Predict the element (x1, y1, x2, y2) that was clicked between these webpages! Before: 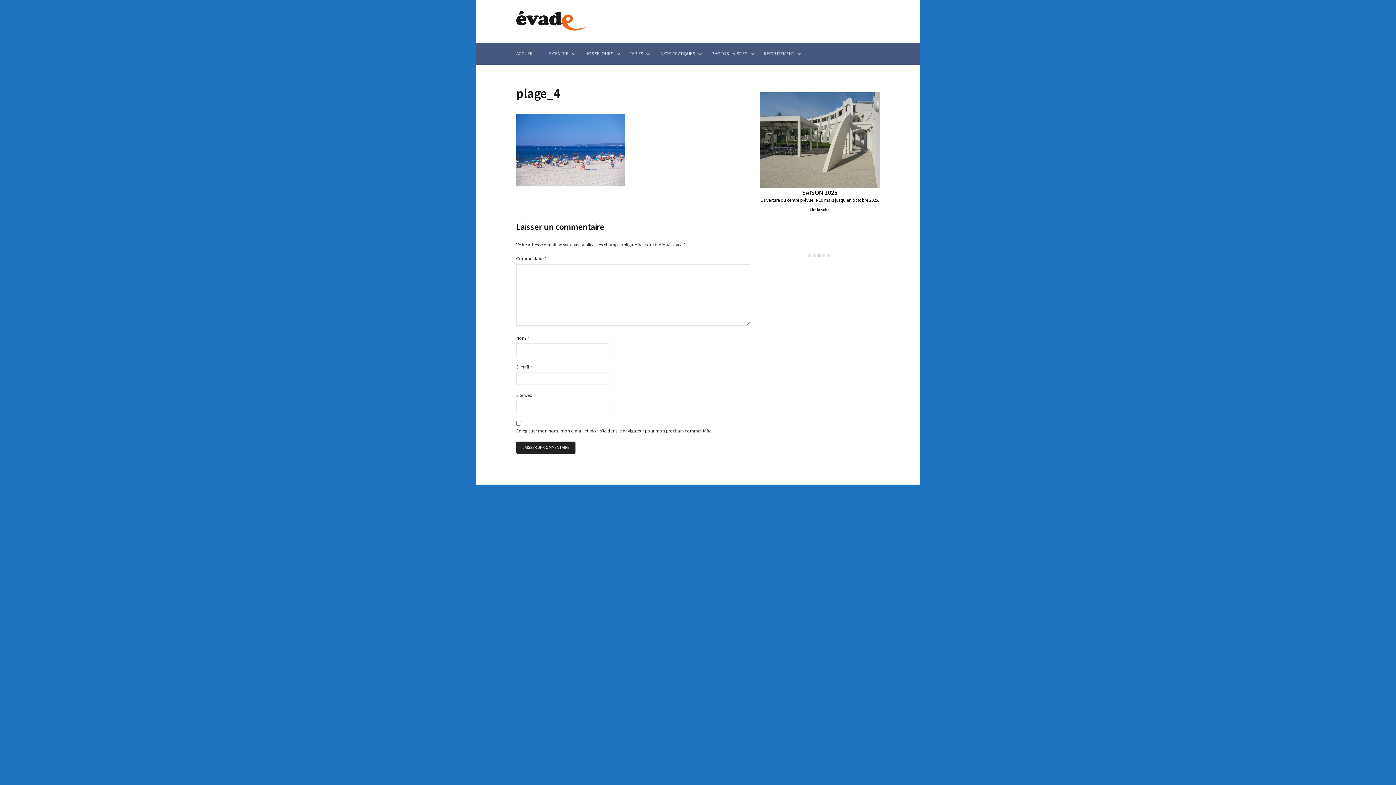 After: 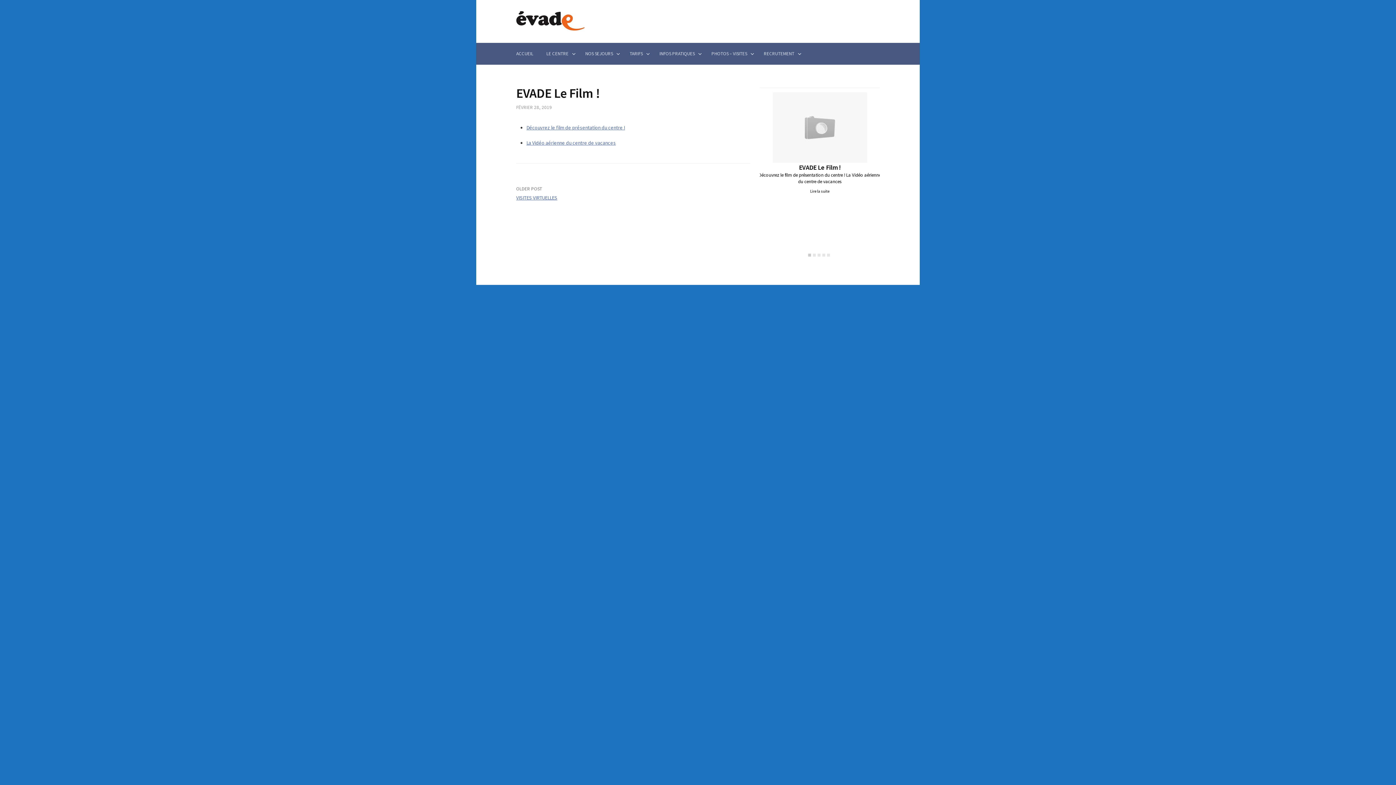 Action: bbox: (810, 188, 829, 193) label: Lire la suite